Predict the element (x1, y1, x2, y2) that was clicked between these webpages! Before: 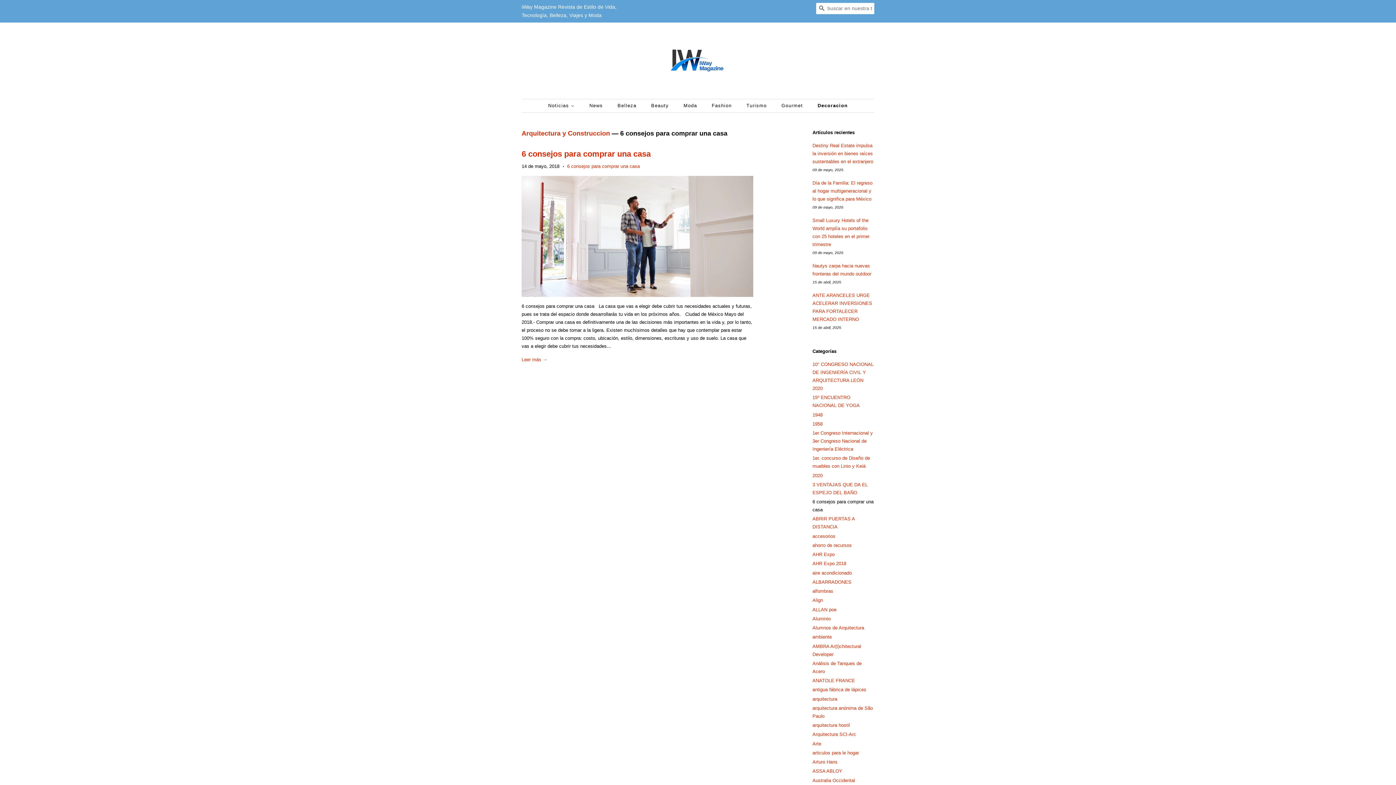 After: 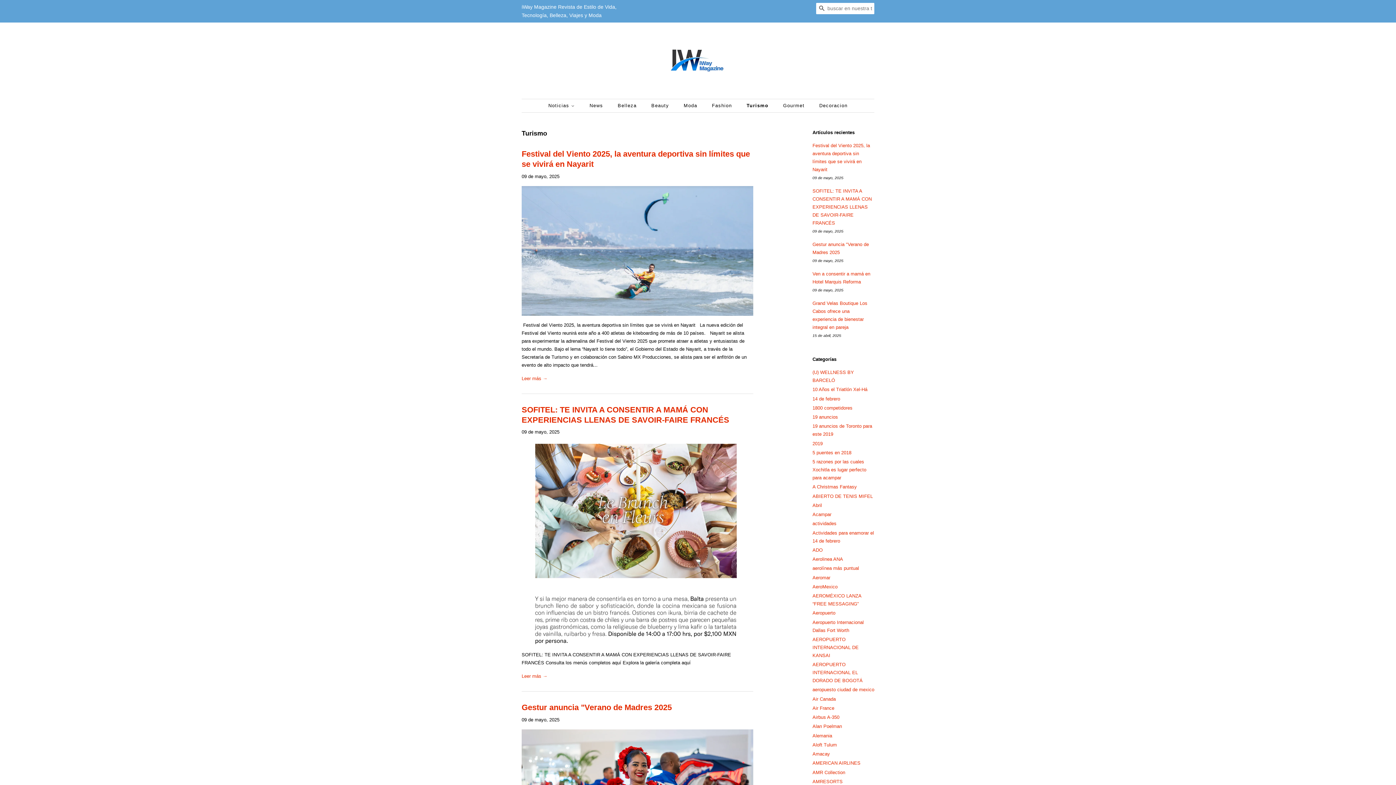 Action: label: Turismo bbox: (741, 99, 774, 112)